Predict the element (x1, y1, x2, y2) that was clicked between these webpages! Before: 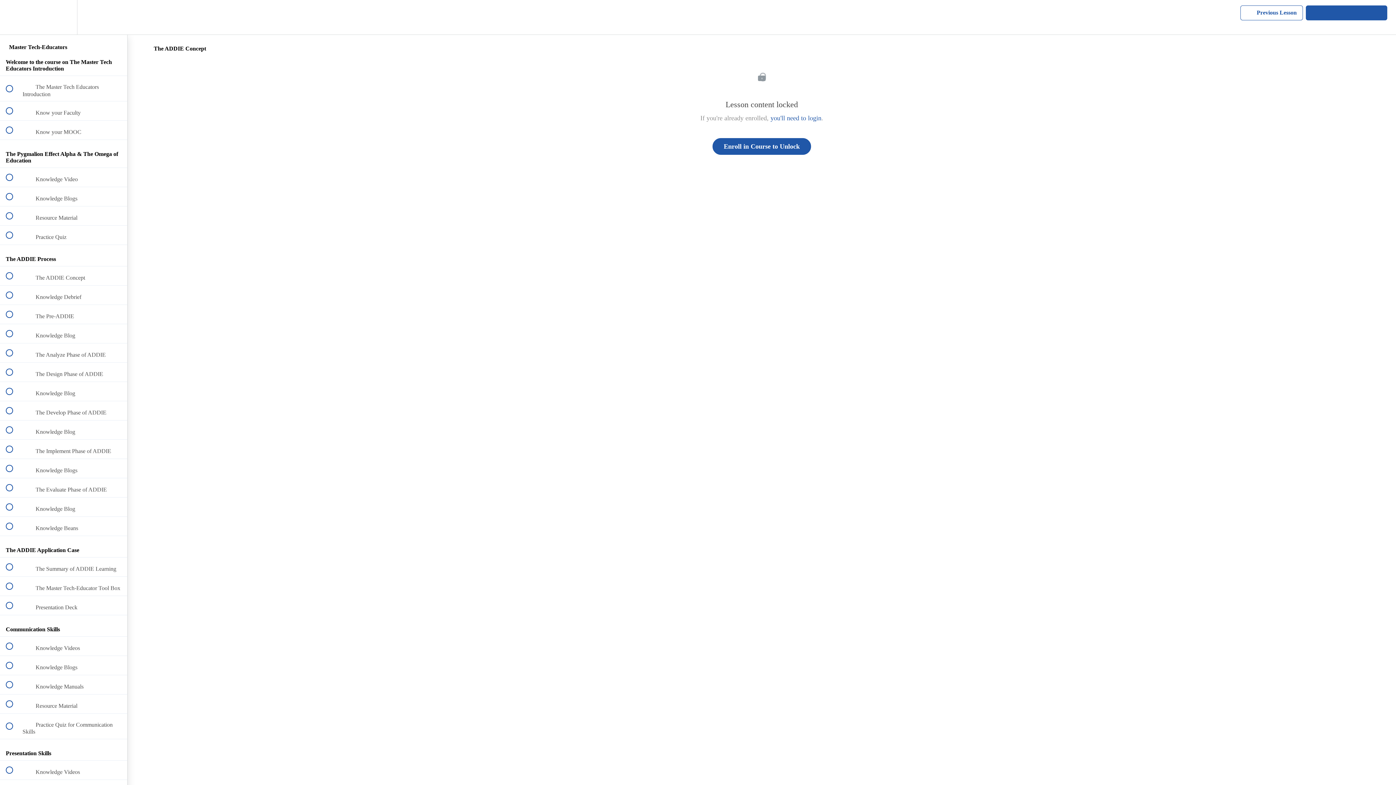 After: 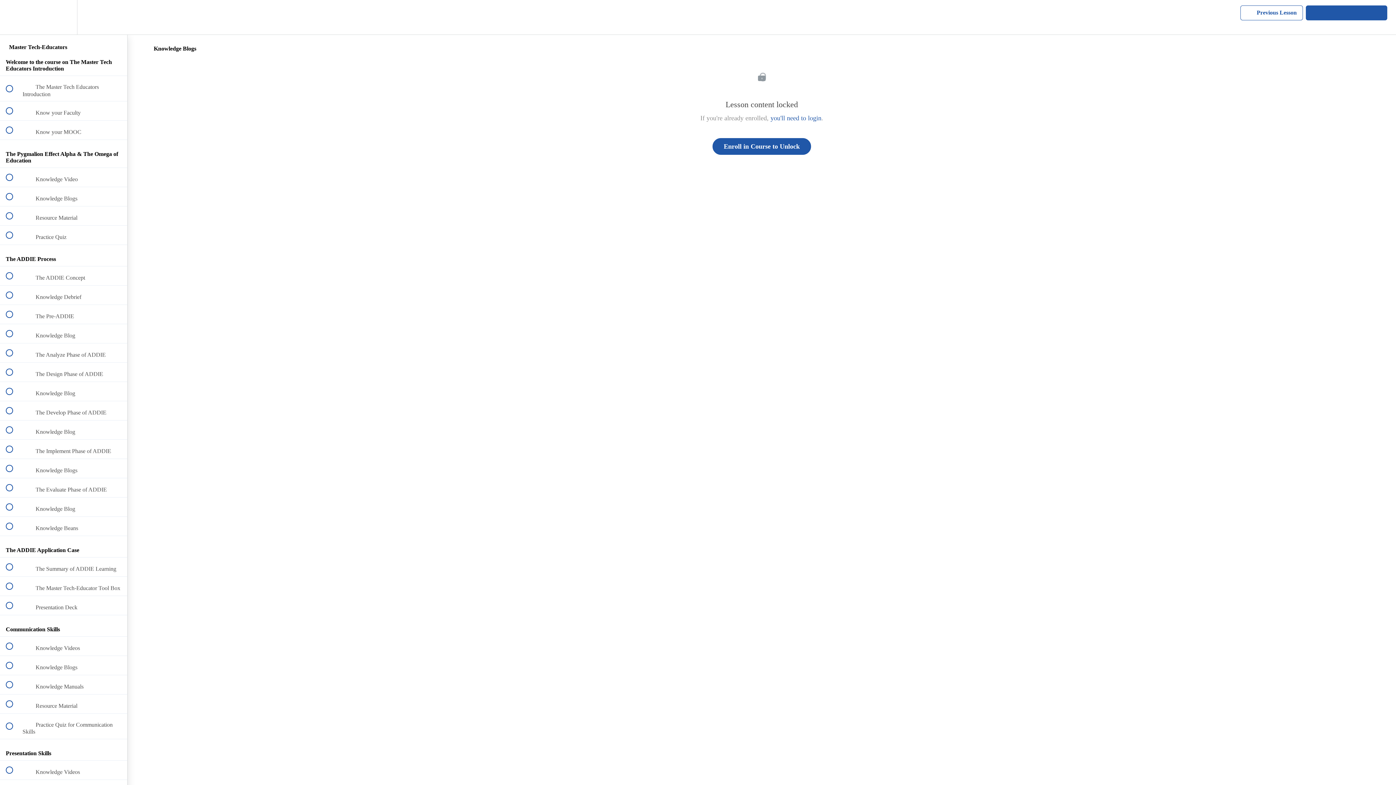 Action: bbox: (0, 187, 127, 206) label:  
 Knowledge Blogs